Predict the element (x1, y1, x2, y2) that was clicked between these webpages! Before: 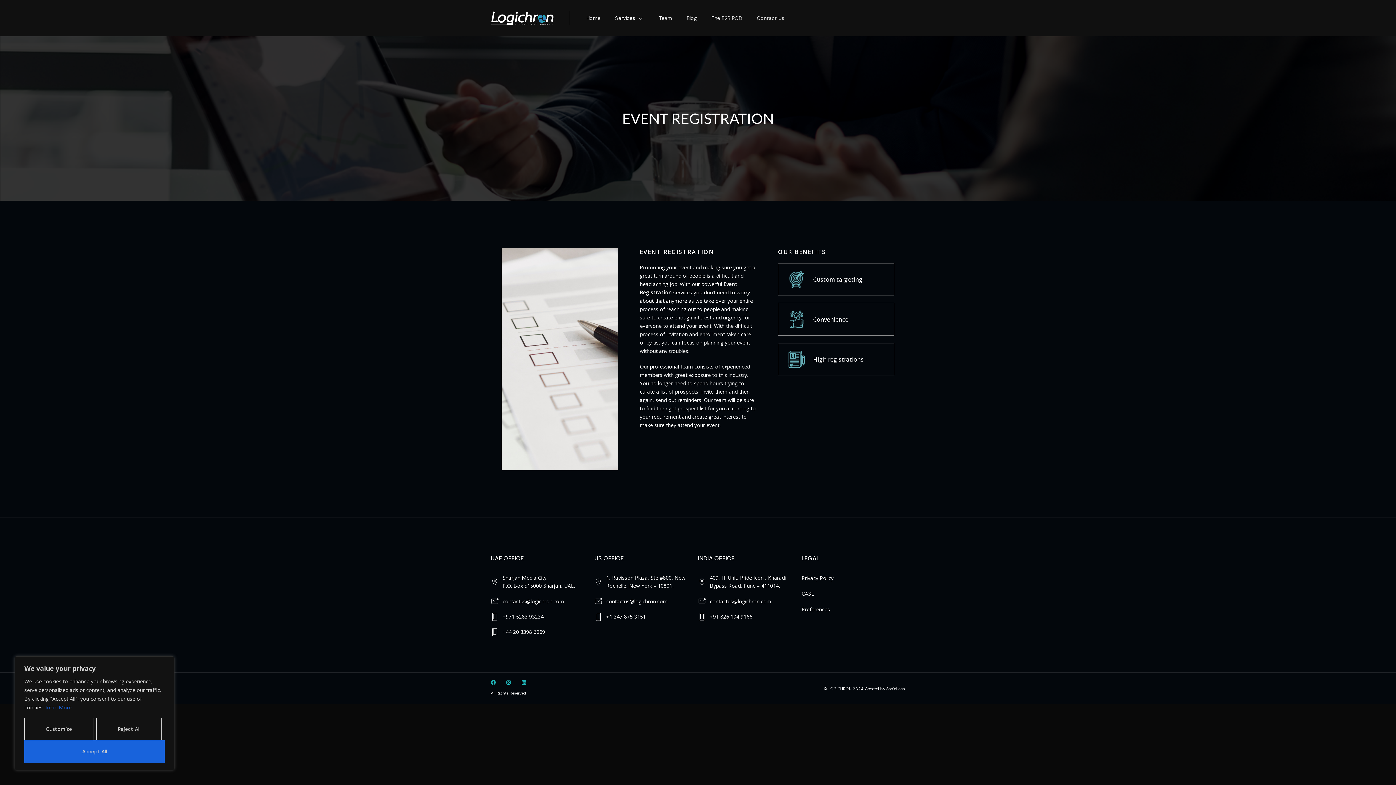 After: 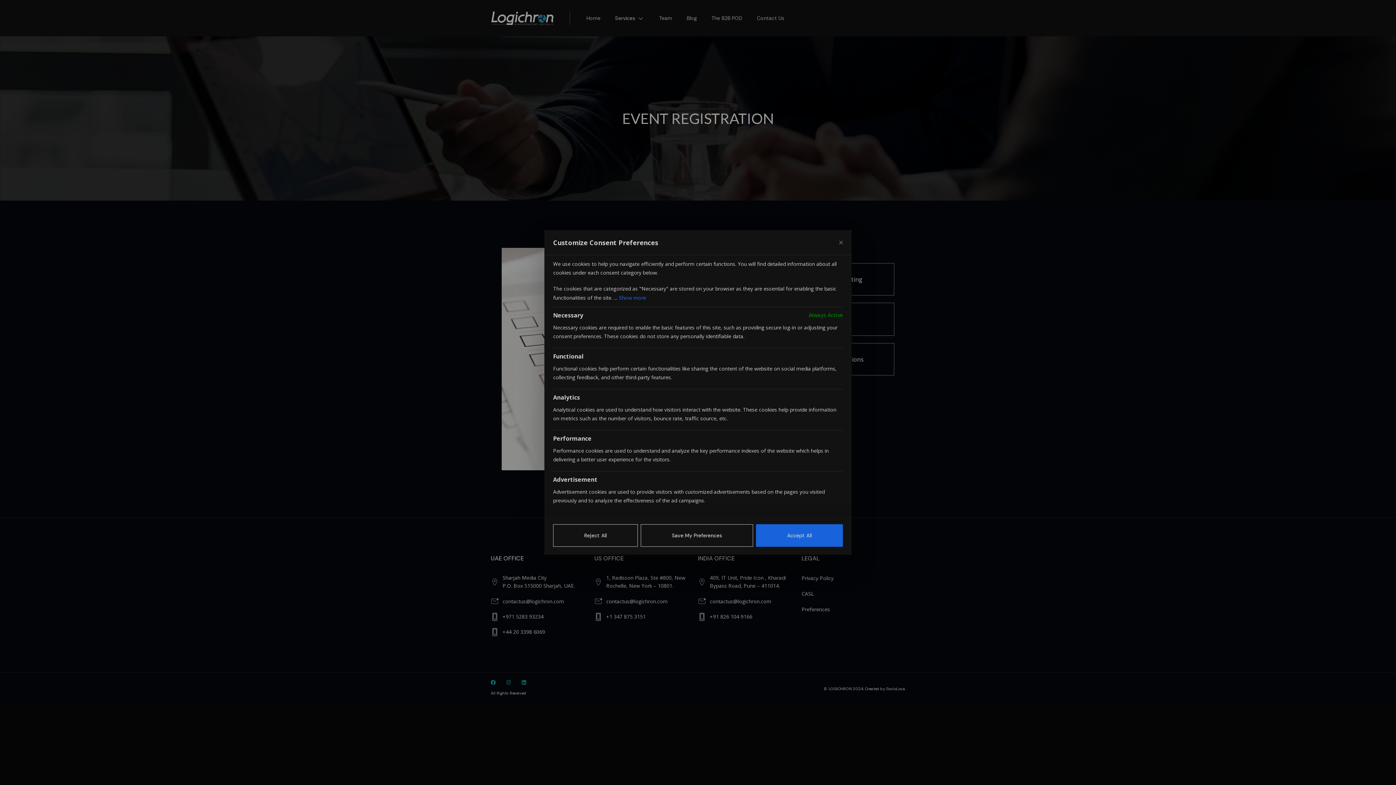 Action: label: Customize bbox: (24, 718, 93, 740)